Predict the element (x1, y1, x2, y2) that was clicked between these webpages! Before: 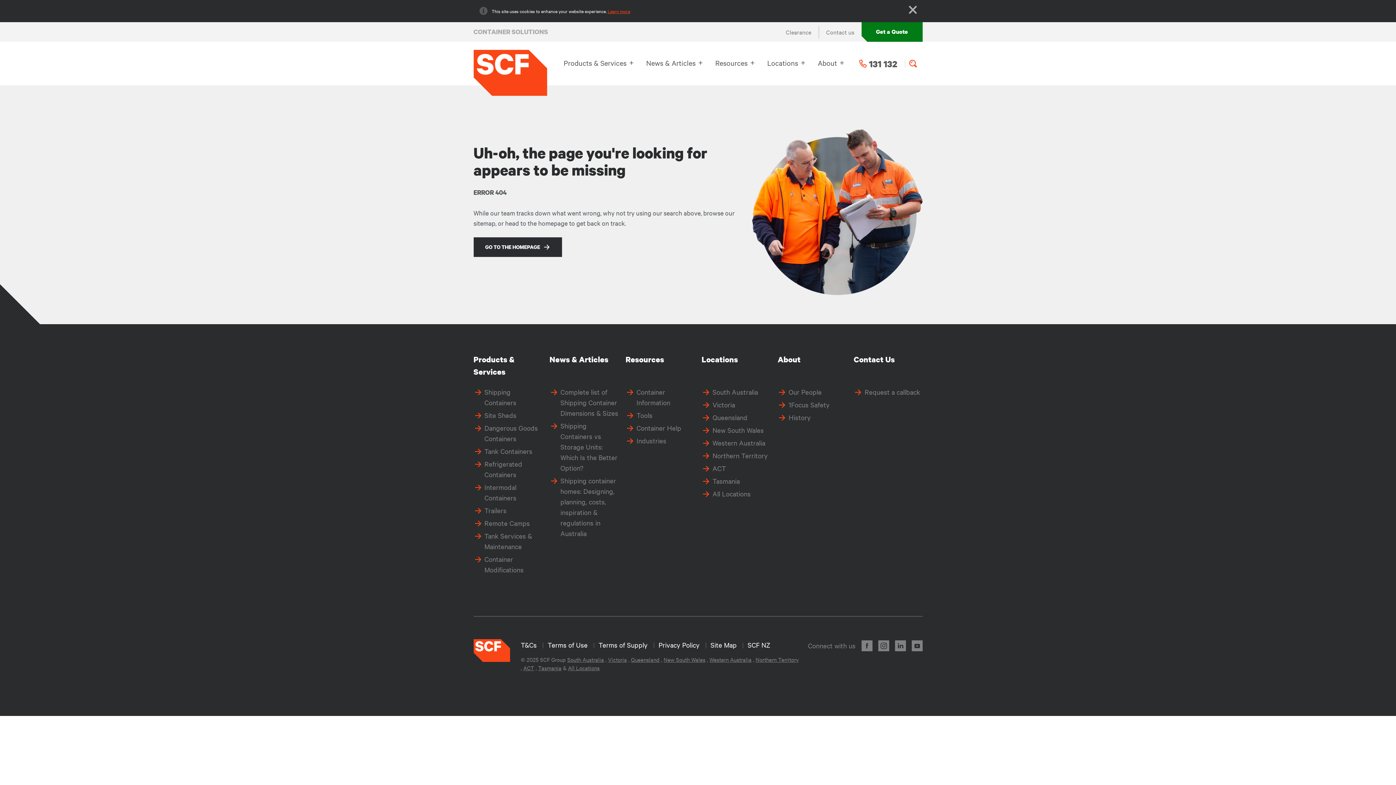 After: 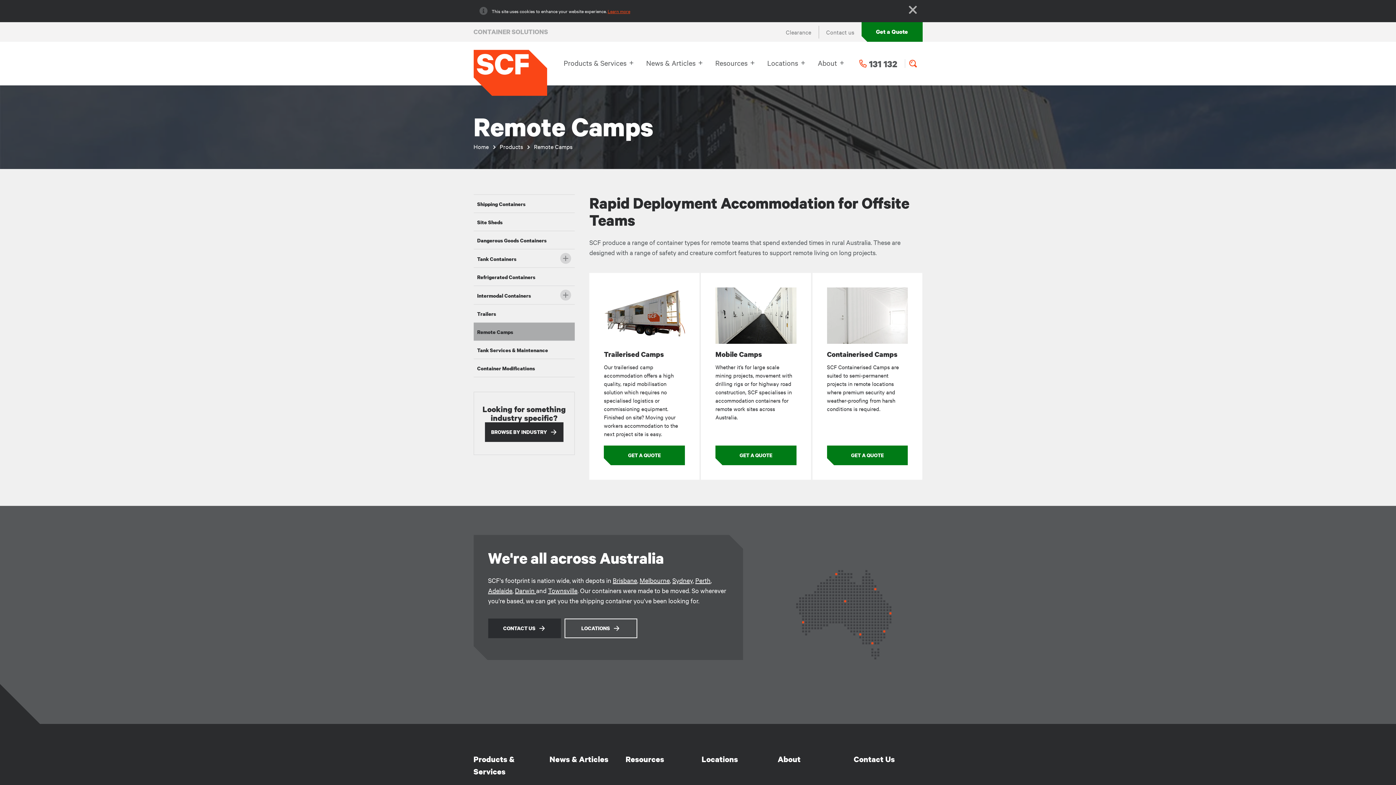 Action: label: Remote Camps bbox: (484, 518, 530, 527)